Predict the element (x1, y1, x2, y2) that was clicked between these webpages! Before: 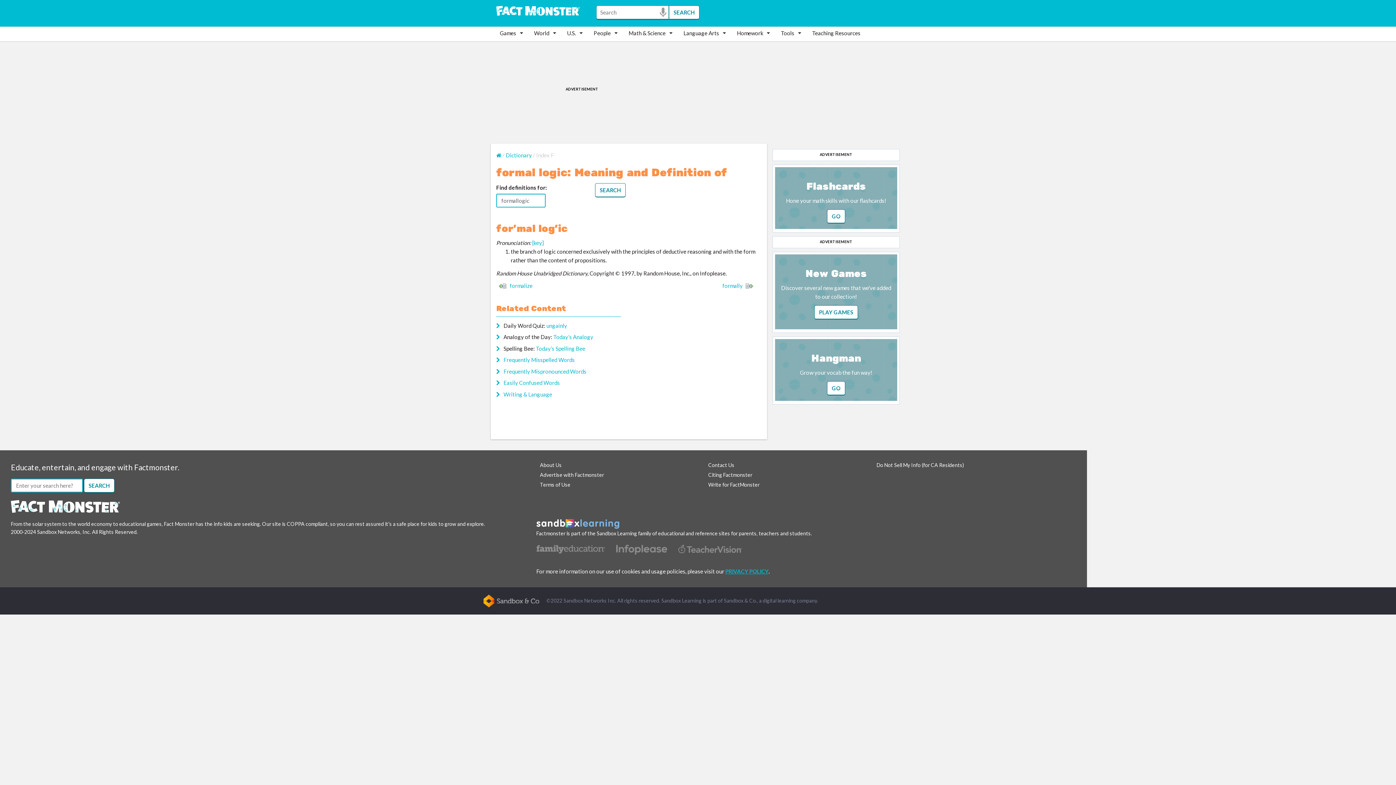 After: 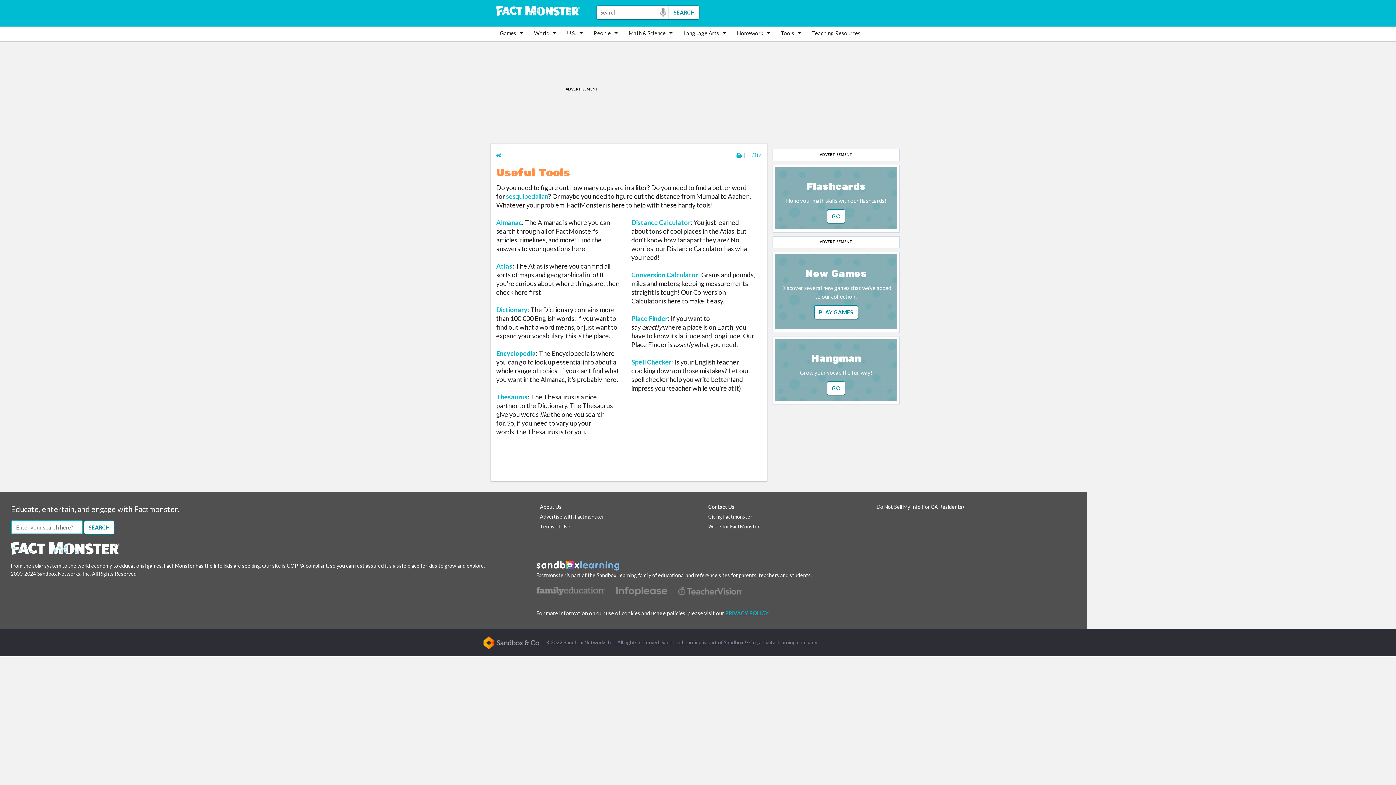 Action: bbox: (777, 26, 808, 39) label: Tools